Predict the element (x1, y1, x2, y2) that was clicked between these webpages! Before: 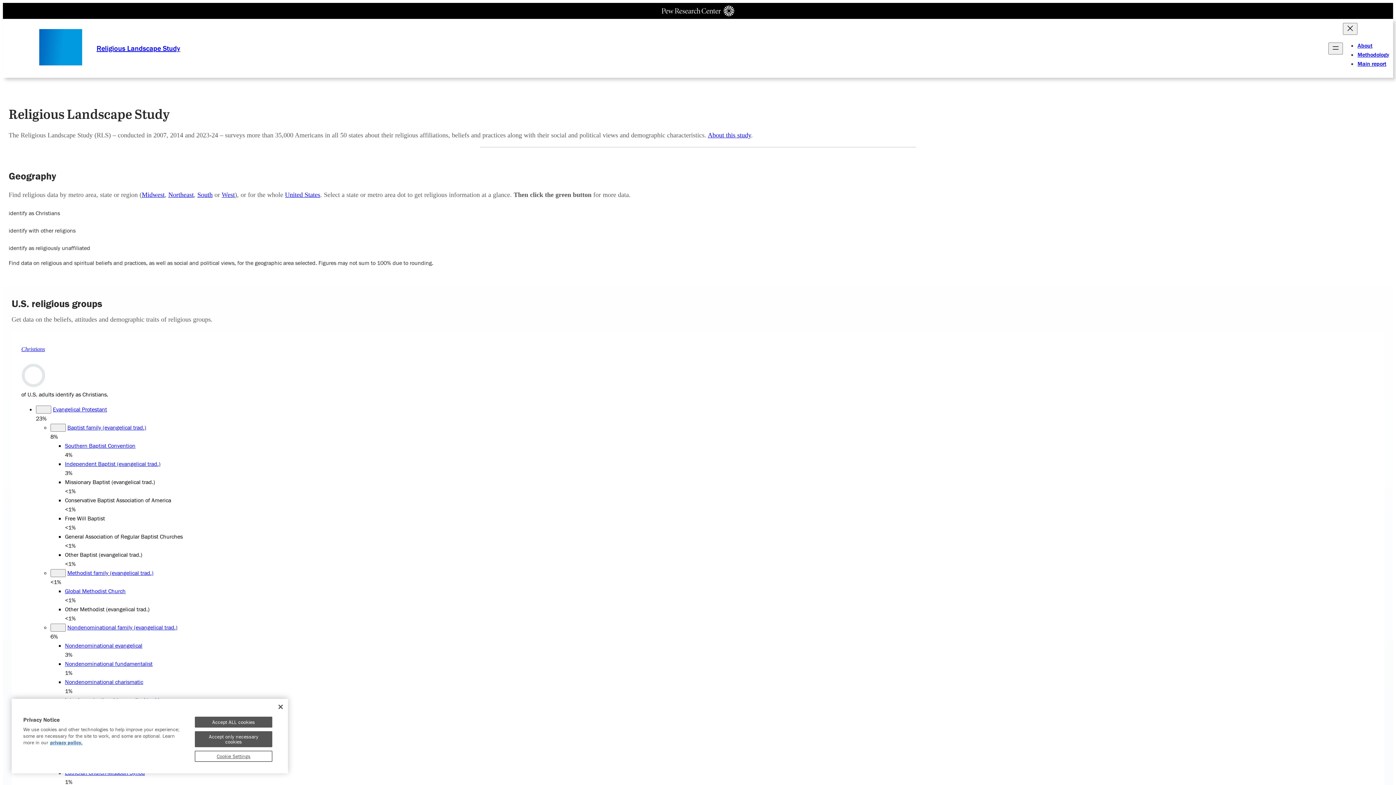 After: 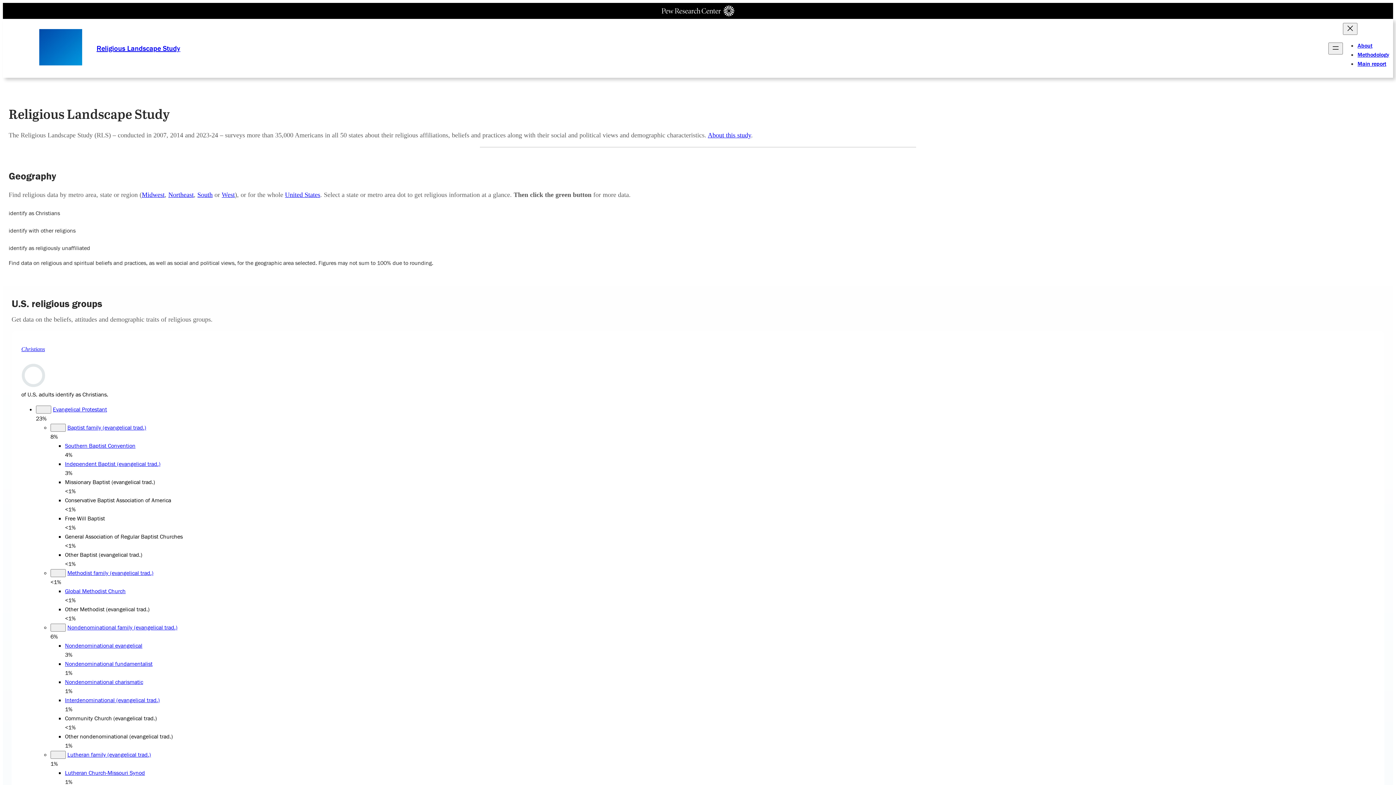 Action: label: Accept only necessary cookies bbox: (194, 731, 272, 747)